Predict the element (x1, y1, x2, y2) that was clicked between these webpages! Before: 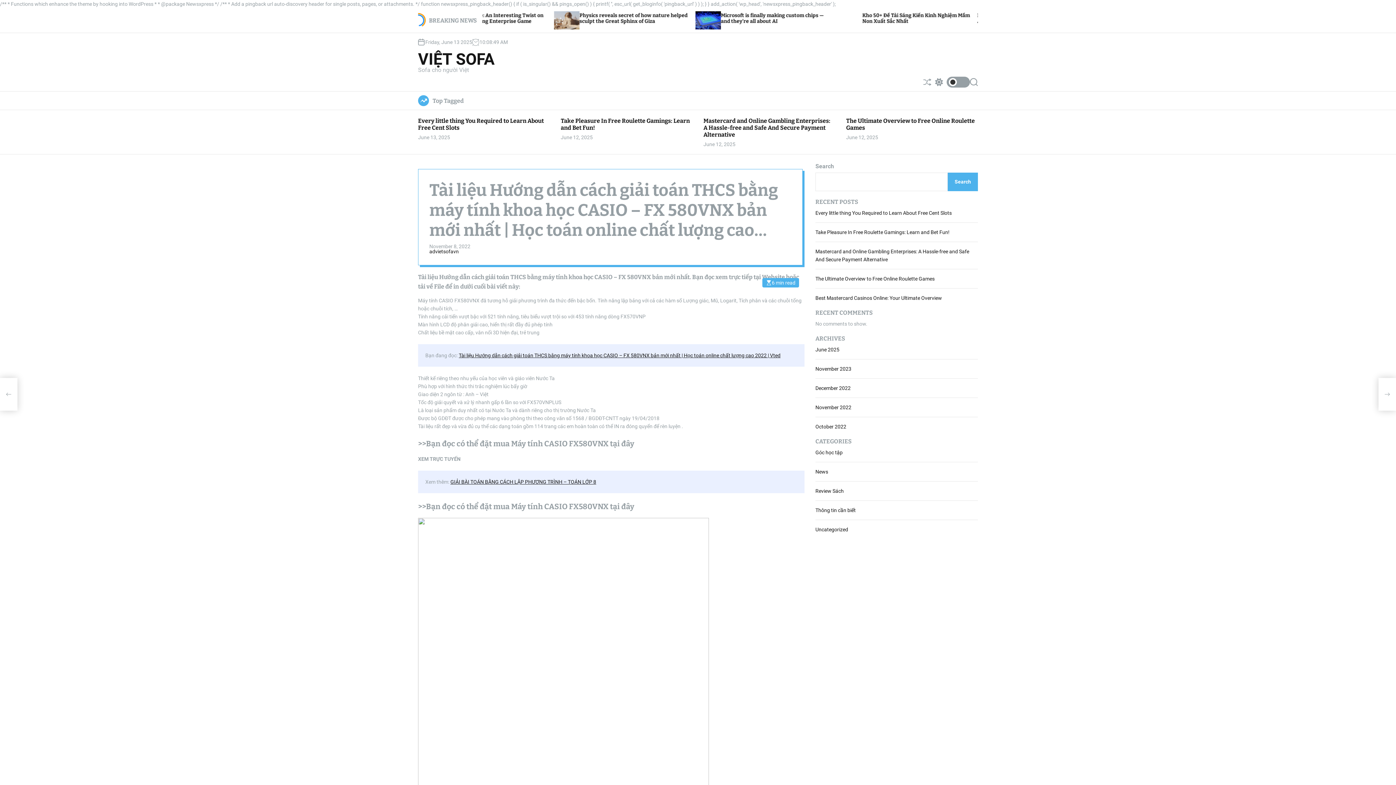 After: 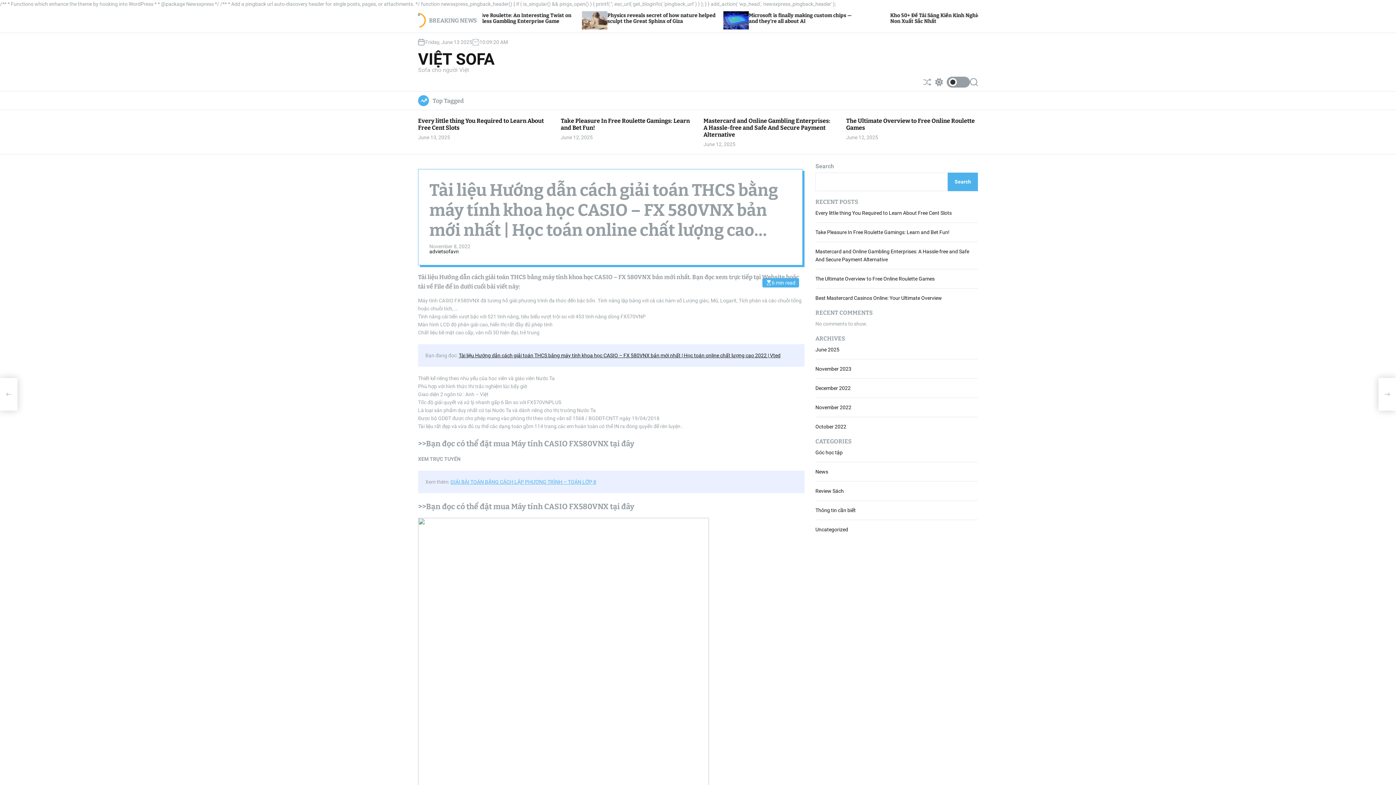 Action: bbox: (450, 479, 596, 485) label: GIẢI BÀI TOÁN BẰNG CÁCH LẬP PHƯƠNG TRÌNH – TOÁN LỚP 8